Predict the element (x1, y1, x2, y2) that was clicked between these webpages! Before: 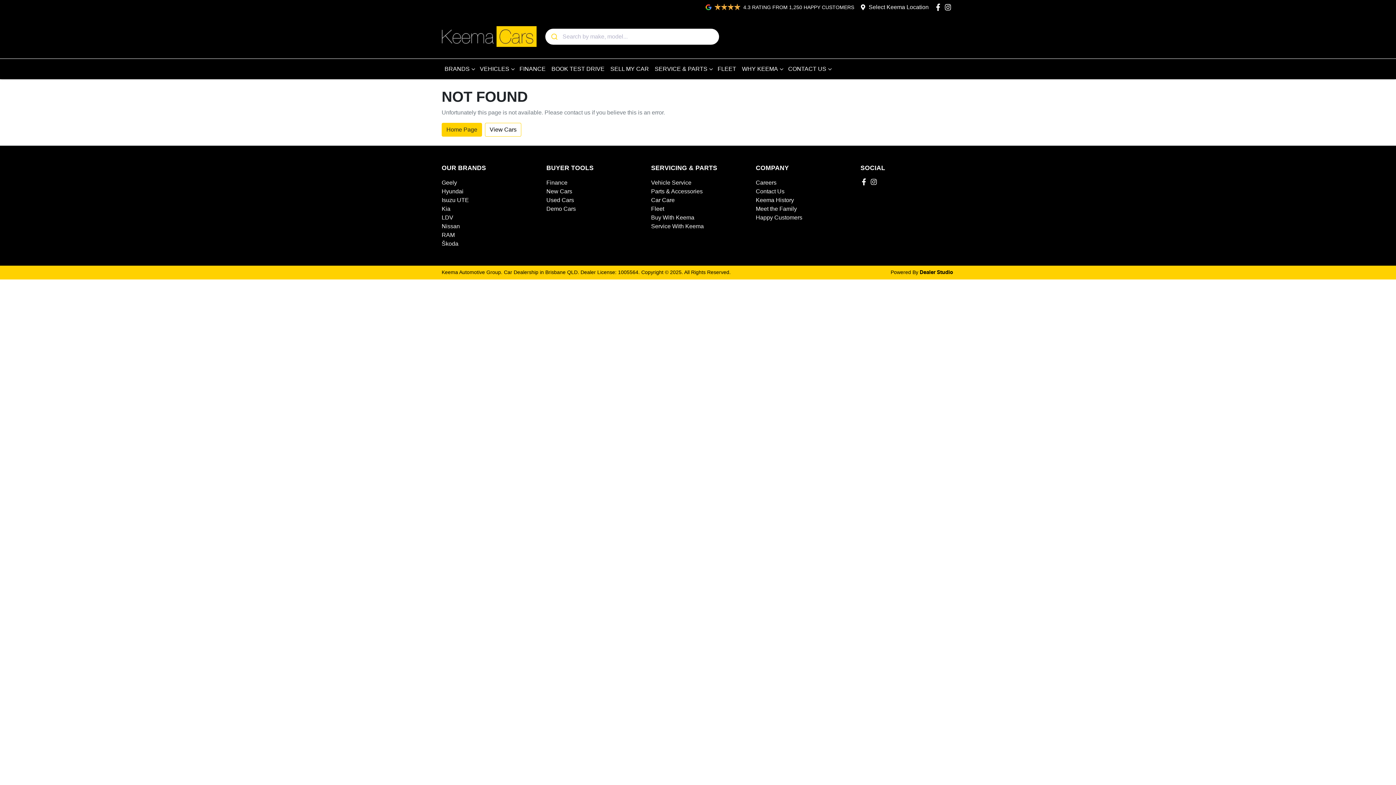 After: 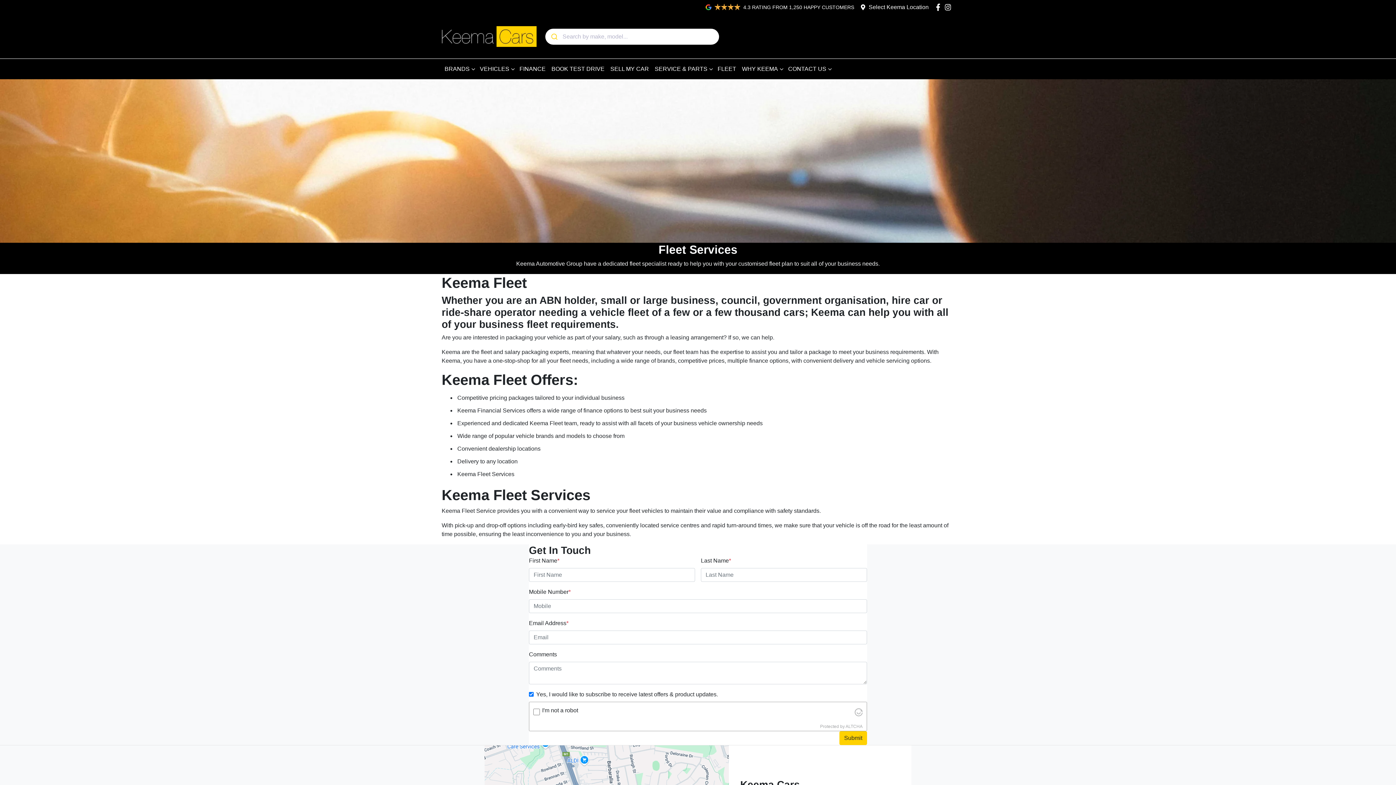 Action: label: Fleet bbox: (651, 205, 664, 212)